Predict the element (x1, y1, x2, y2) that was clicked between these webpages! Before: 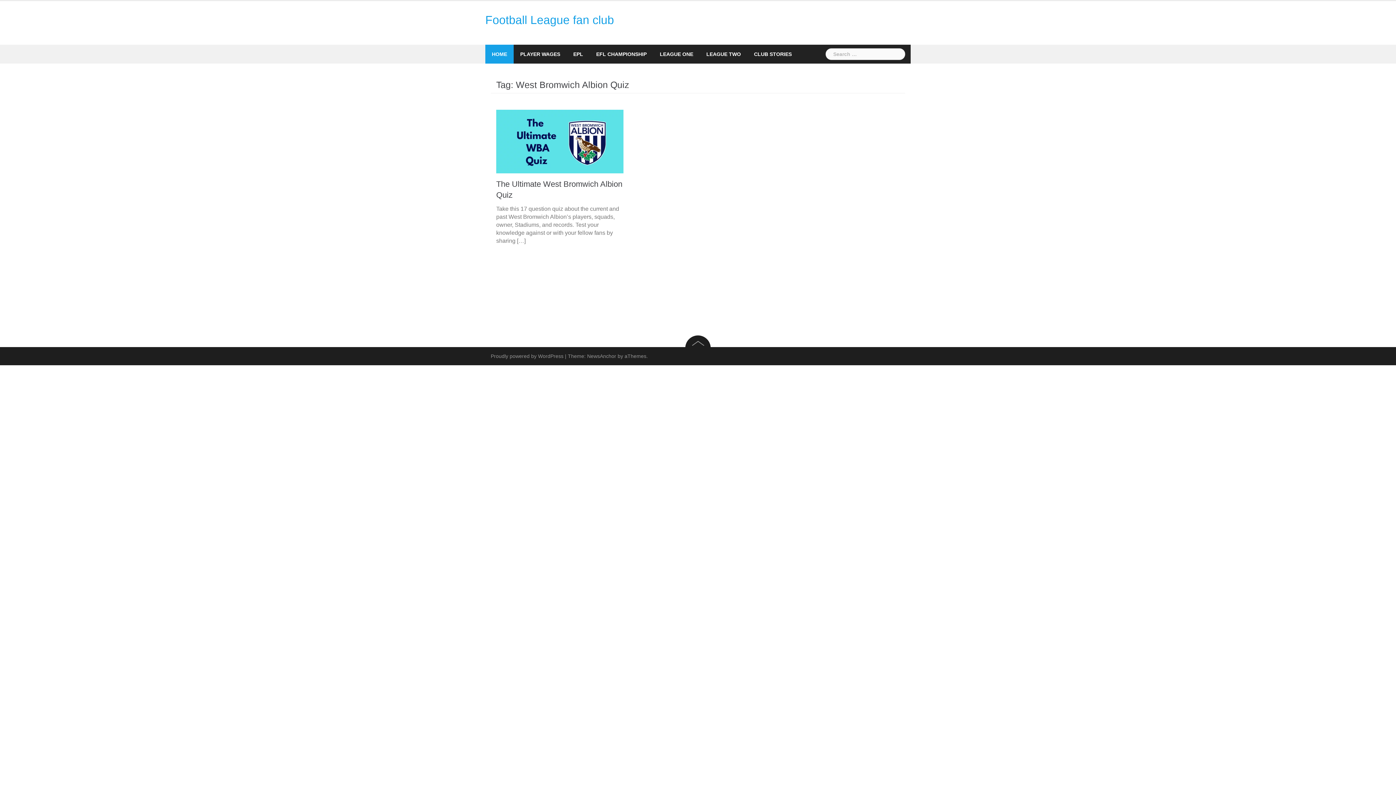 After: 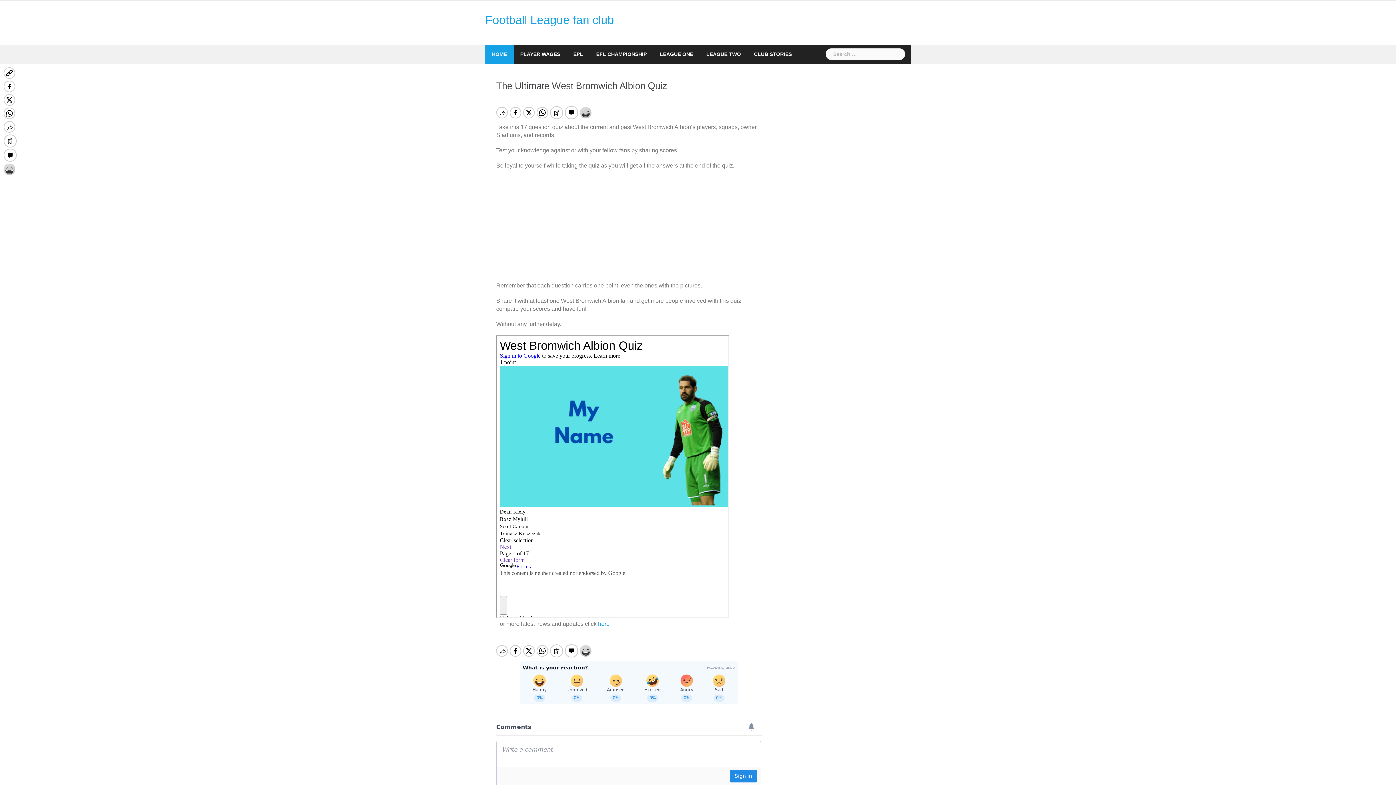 Action: bbox: (496, 138, 623, 144)